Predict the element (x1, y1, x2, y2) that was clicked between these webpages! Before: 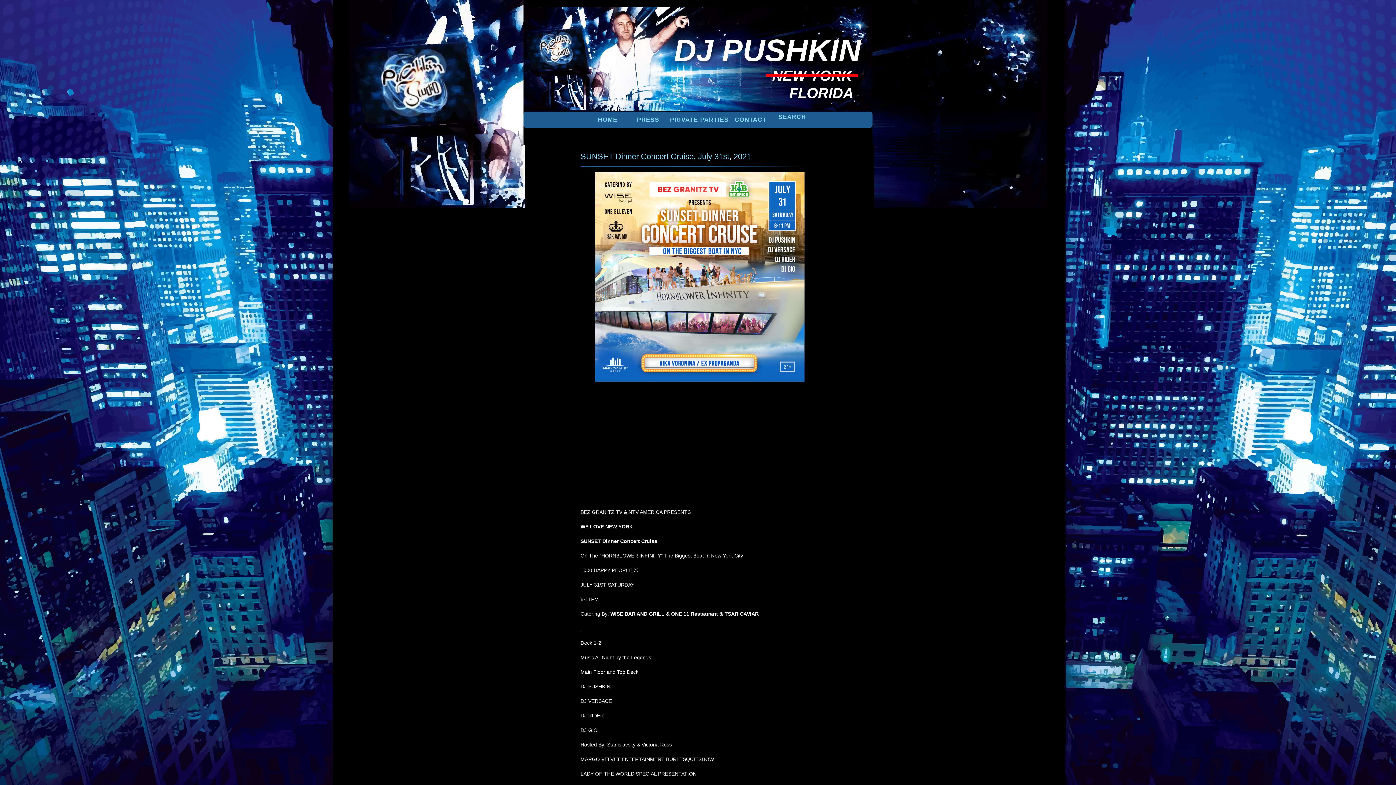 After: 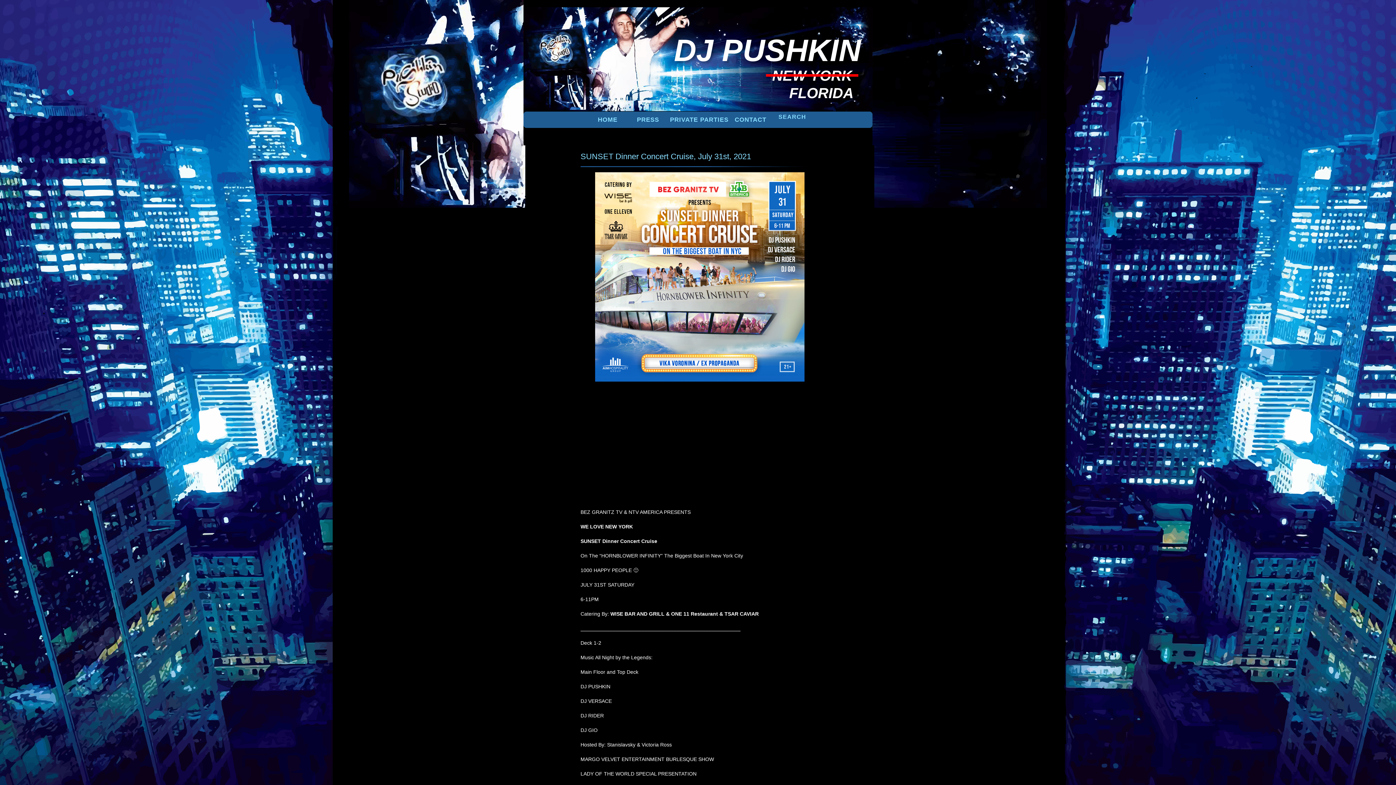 Action: bbox: (580, 152, 751, 161) label: SUNSET Dinner Concert Cruise, July 31st, 2021